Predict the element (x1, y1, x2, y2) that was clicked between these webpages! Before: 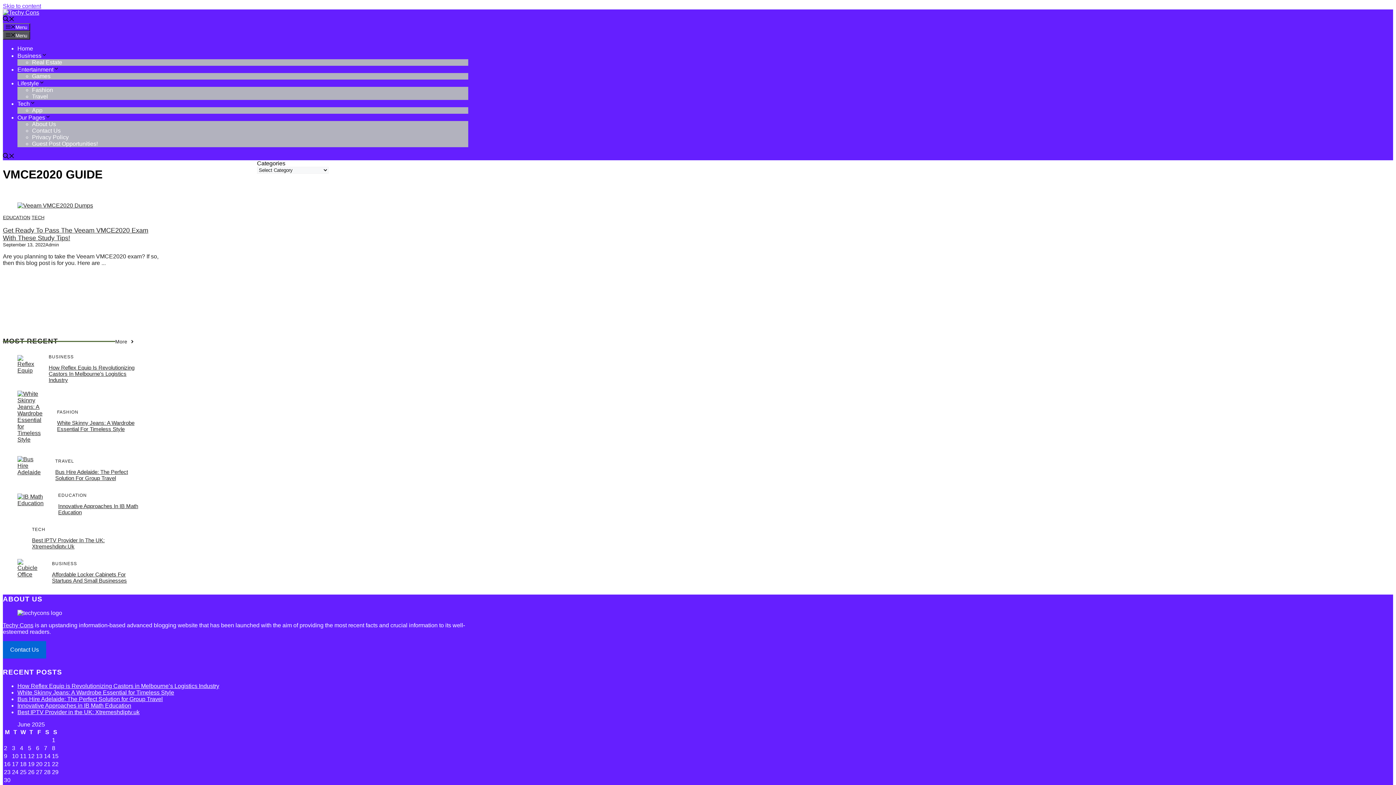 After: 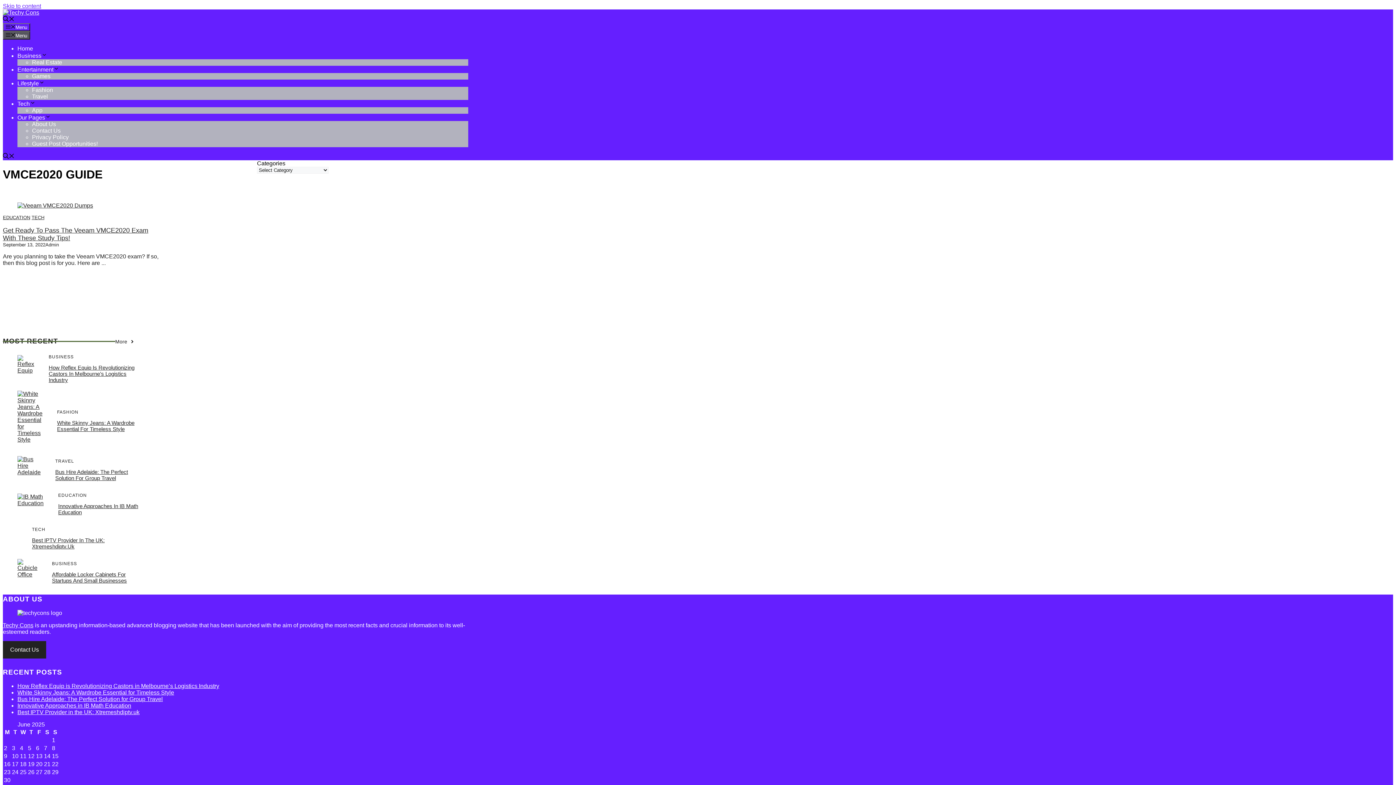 Action: bbox: (2, 641, 46, 658) label: Contact Us